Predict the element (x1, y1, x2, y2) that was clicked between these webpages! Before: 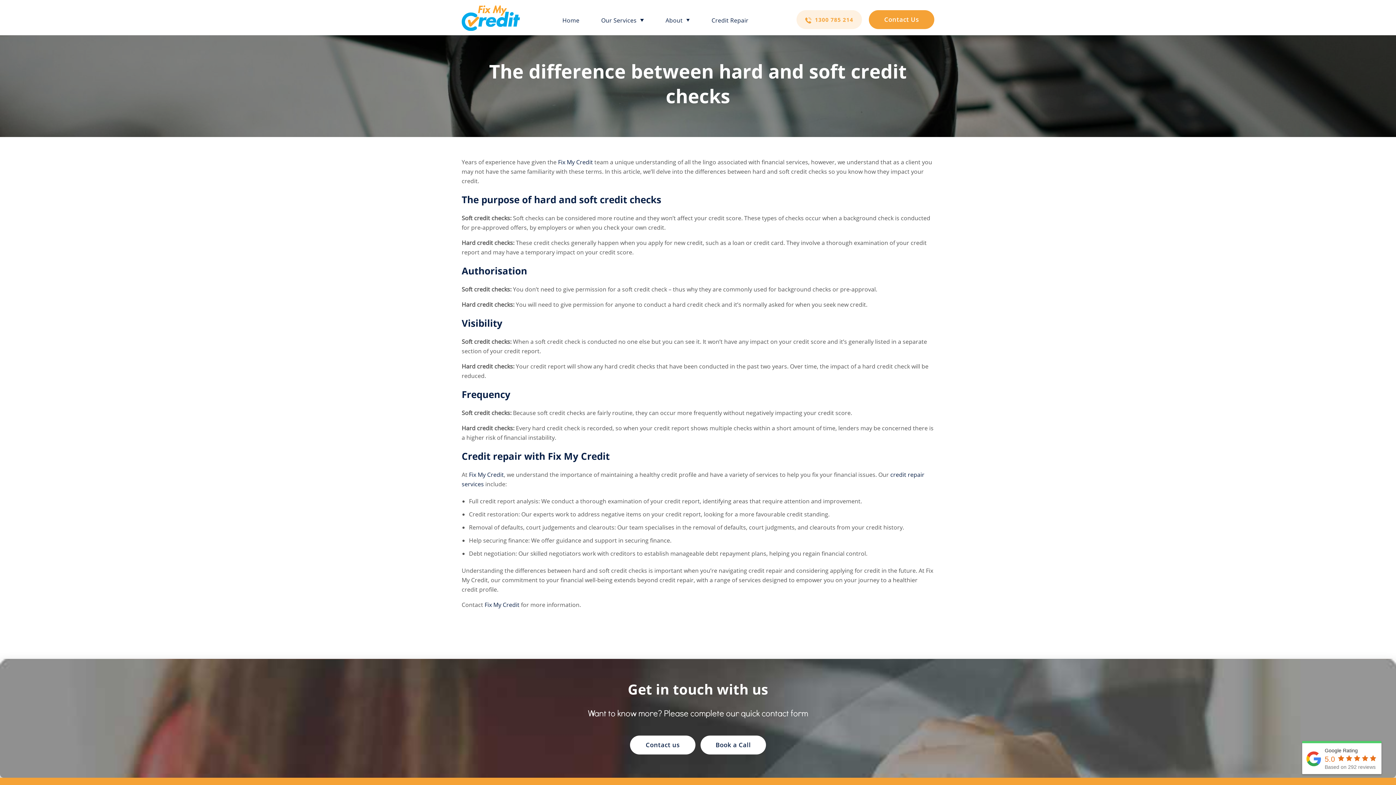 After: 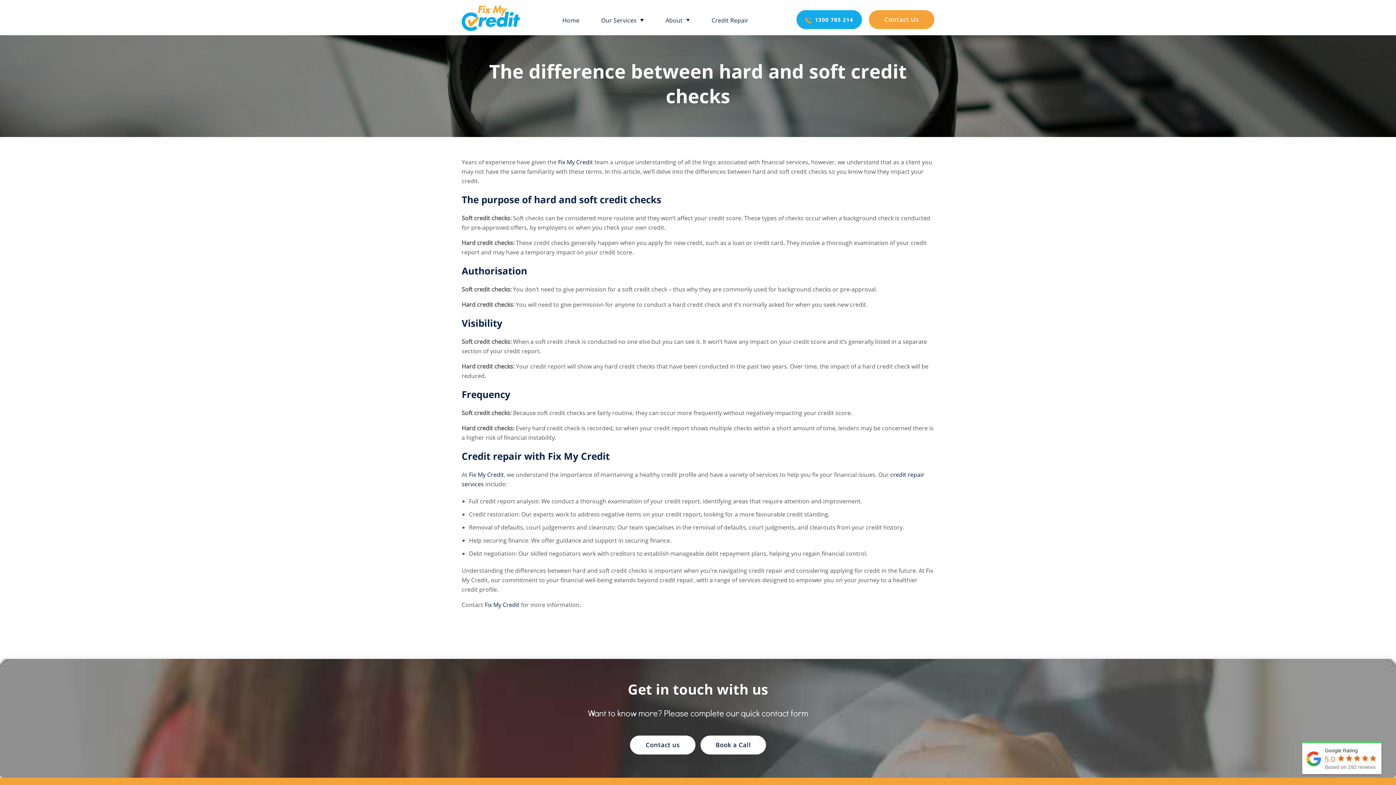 Action: label:  1300 785 214 bbox: (796, 10, 862, 29)